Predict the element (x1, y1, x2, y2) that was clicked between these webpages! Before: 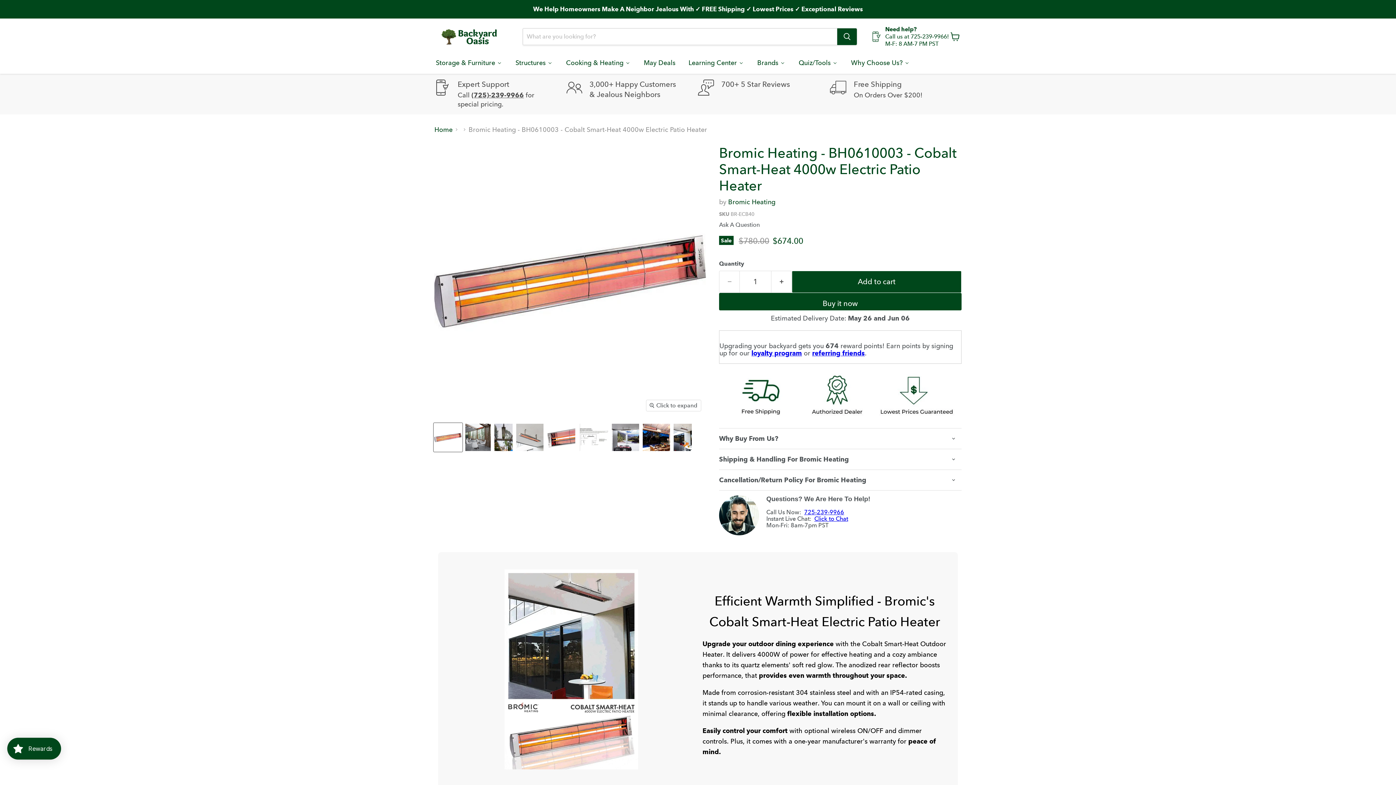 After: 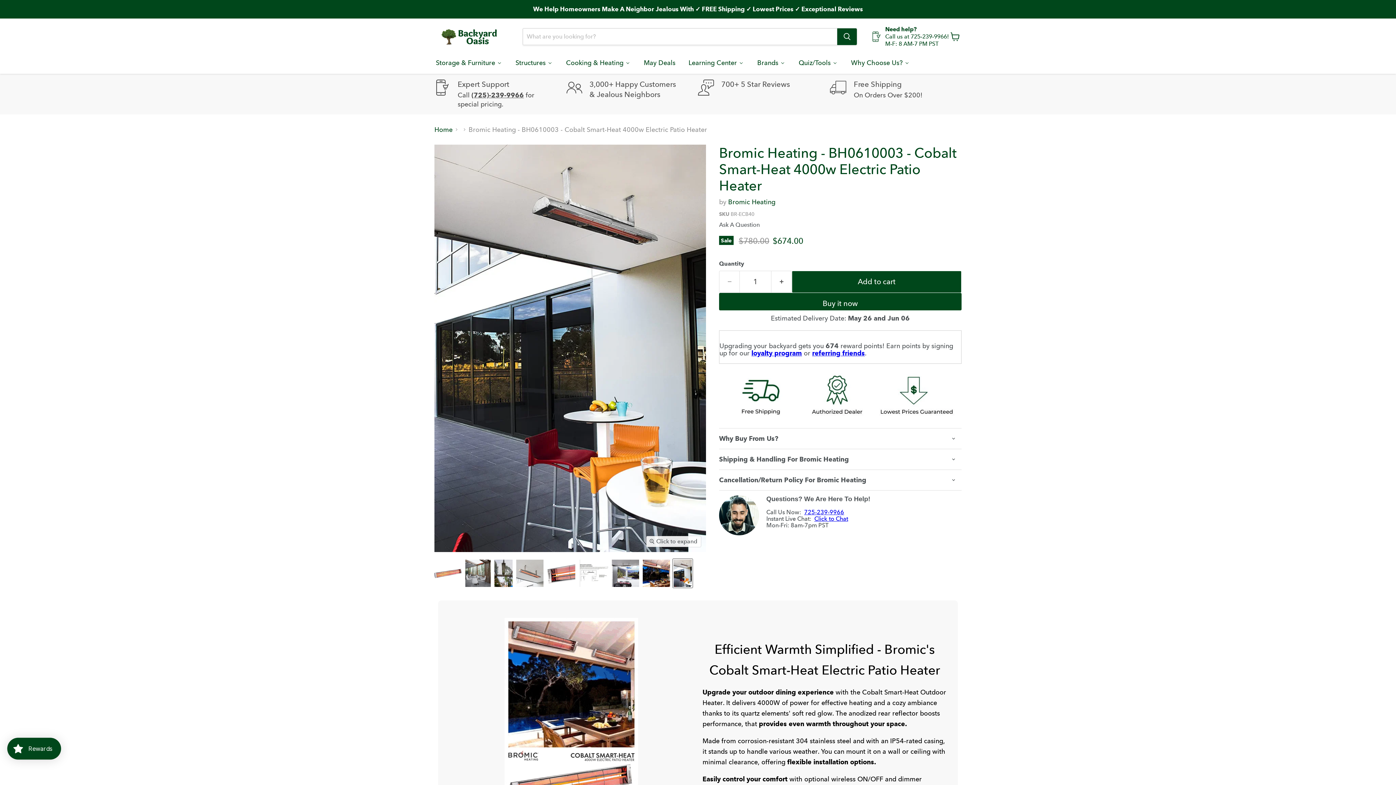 Action: label: Bromic Heating - BH0610004 - Cobalt Smart-Heat 6000w Electric Patio Heater with fruits and tea and colorful chairs thumbnail bbox: (673, 423, 692, 452)